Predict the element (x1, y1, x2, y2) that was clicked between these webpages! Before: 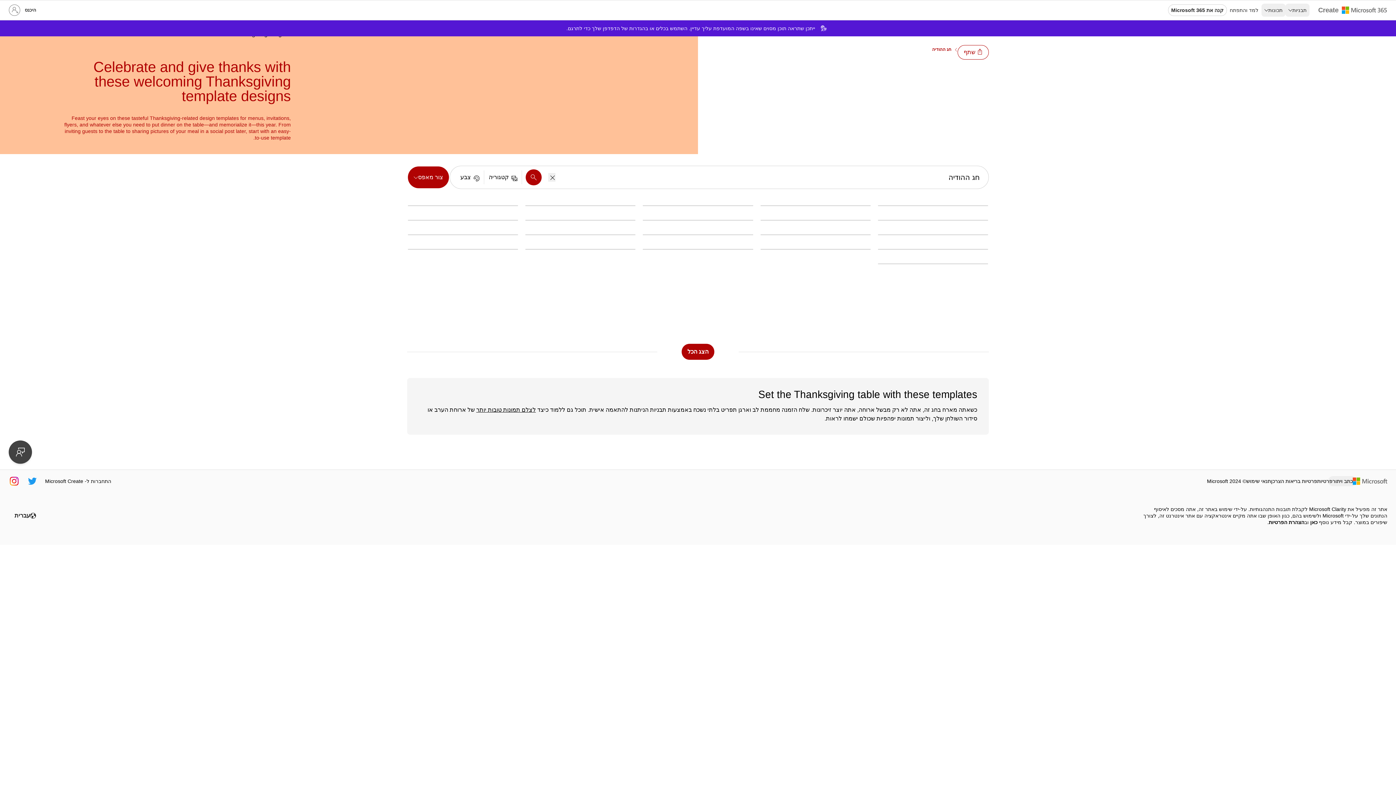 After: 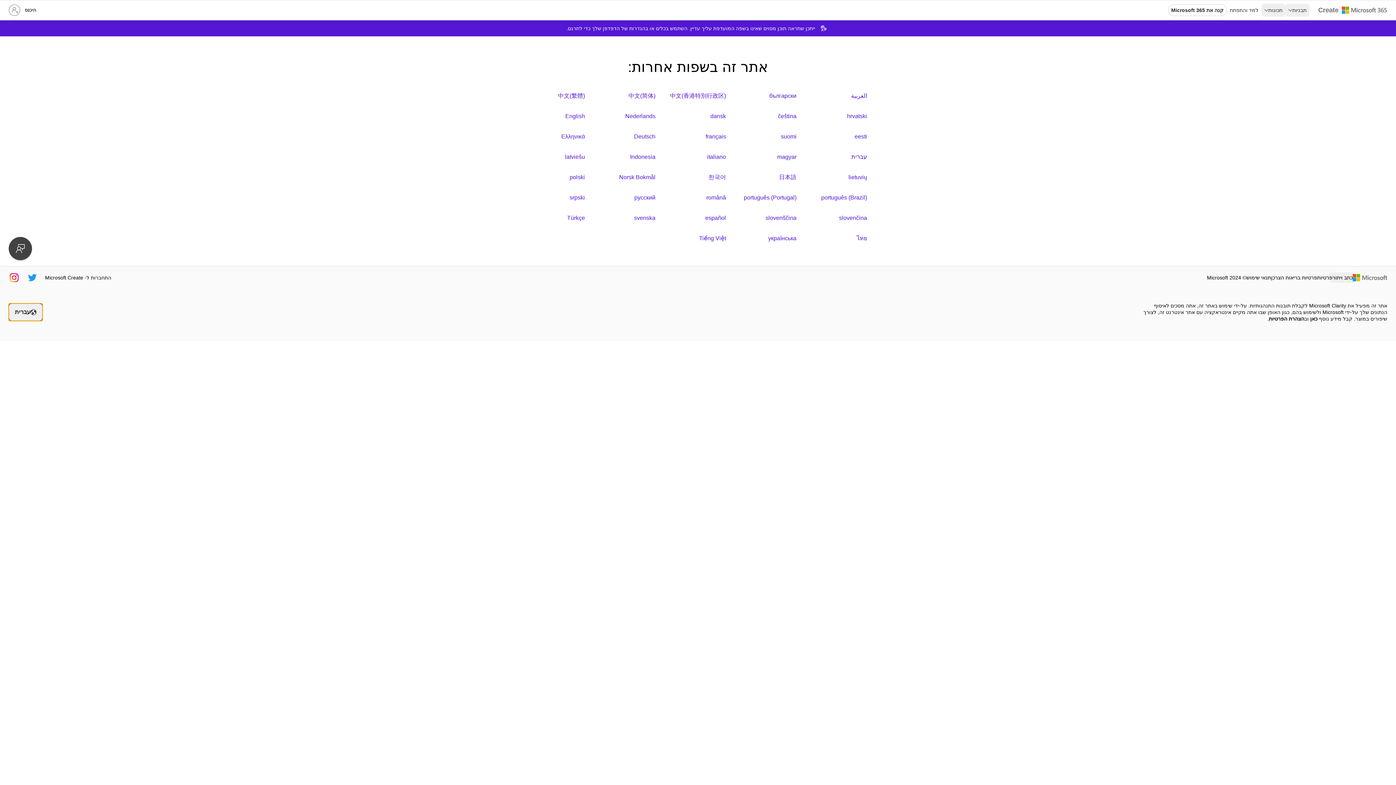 Action: bbox: (8, 507, 41, 524) label: עברית